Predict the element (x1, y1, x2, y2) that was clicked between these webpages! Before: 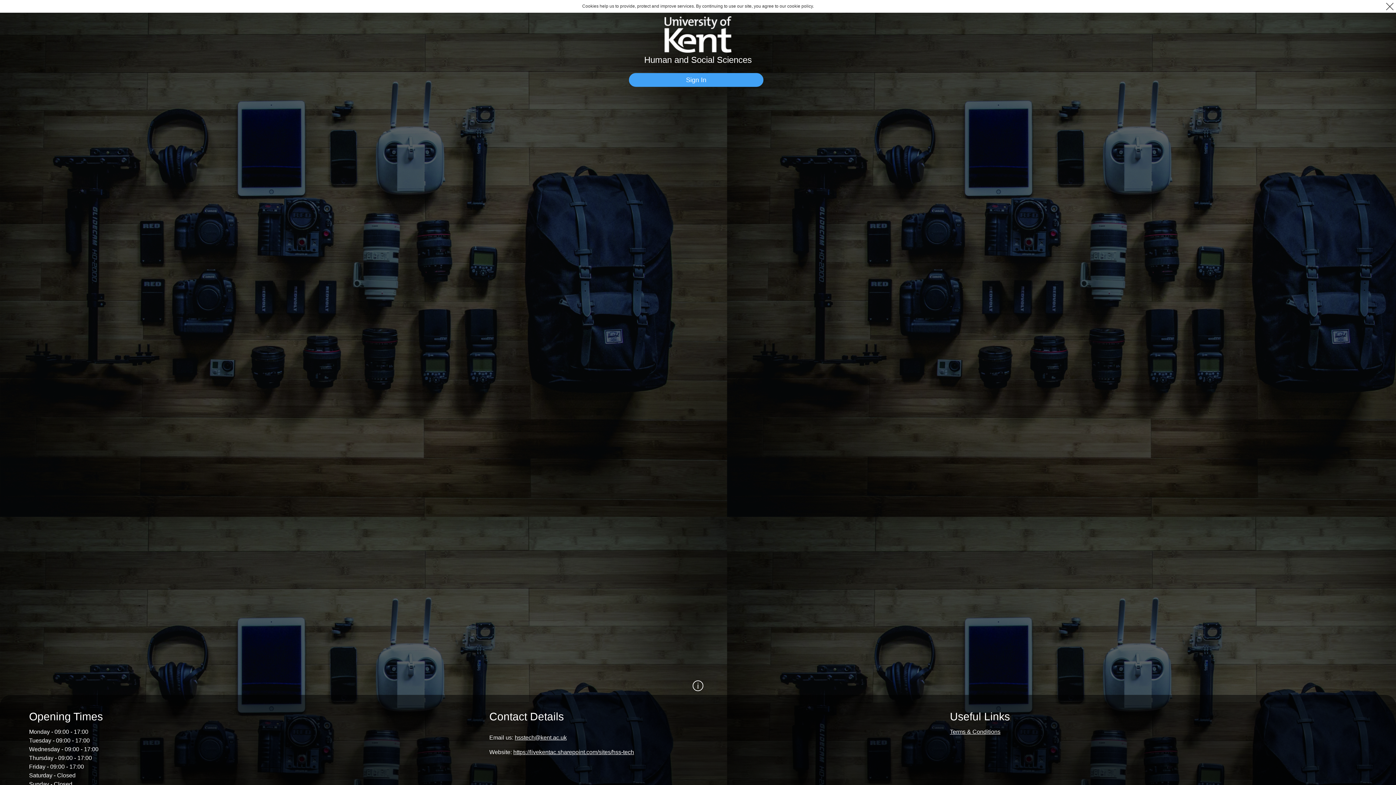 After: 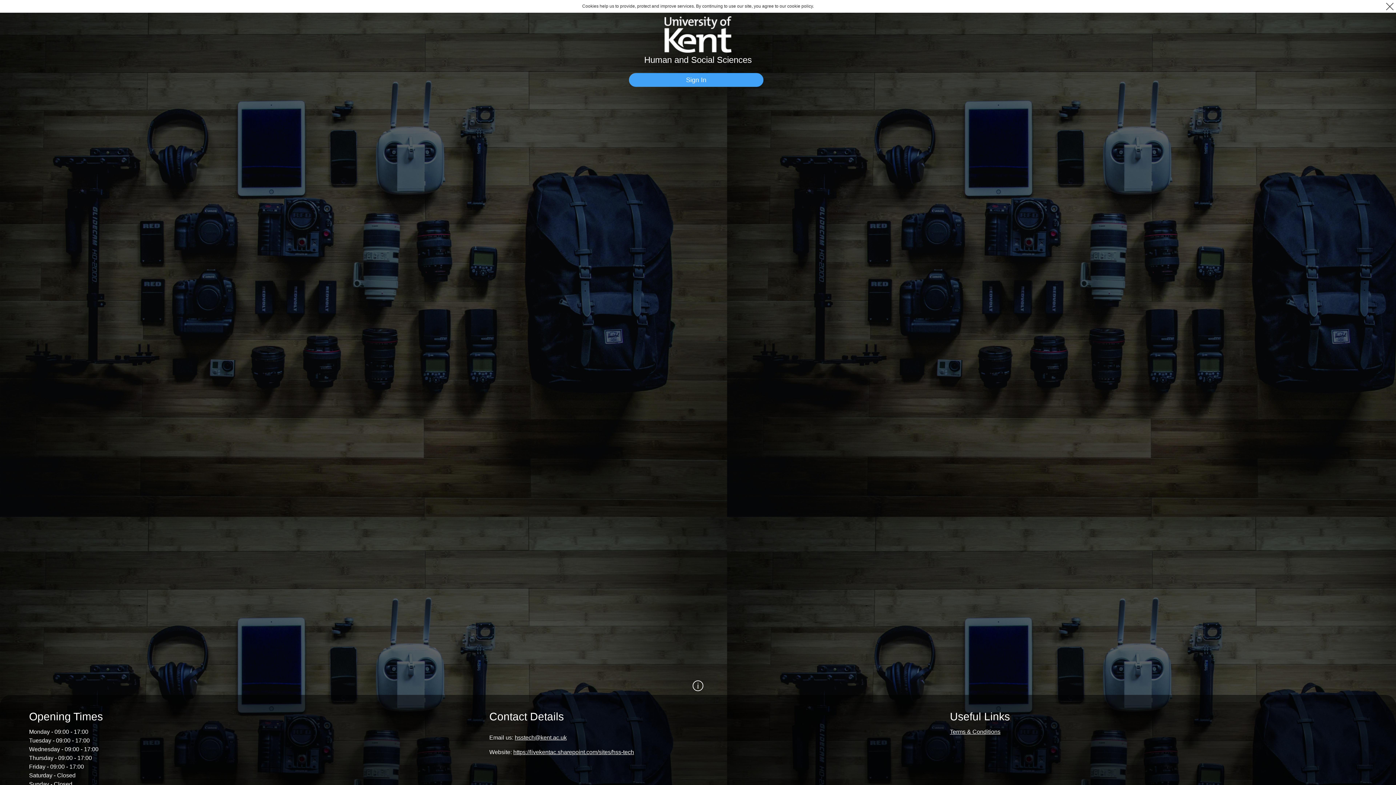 Action: bbox: (950, 729, 1000, 735) label: Terms & Conditions